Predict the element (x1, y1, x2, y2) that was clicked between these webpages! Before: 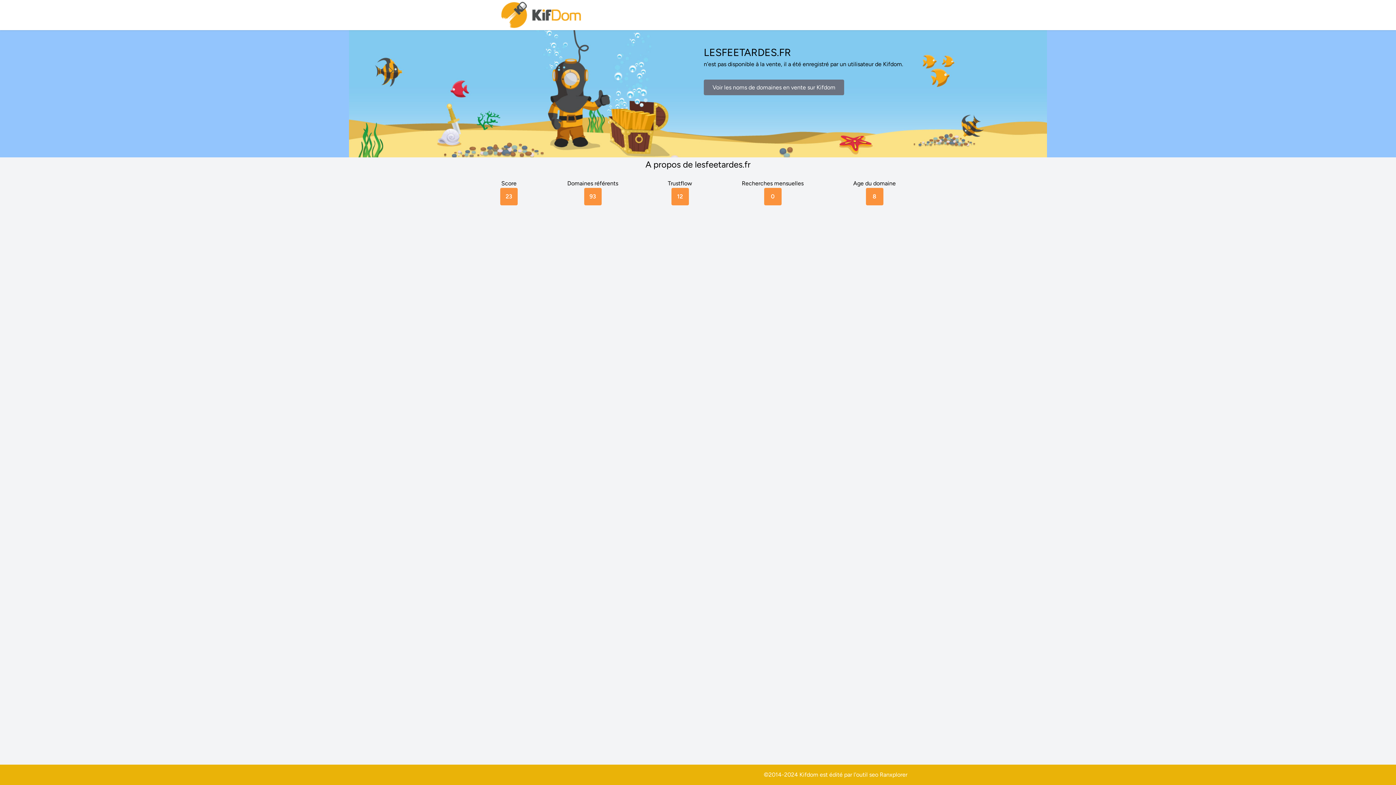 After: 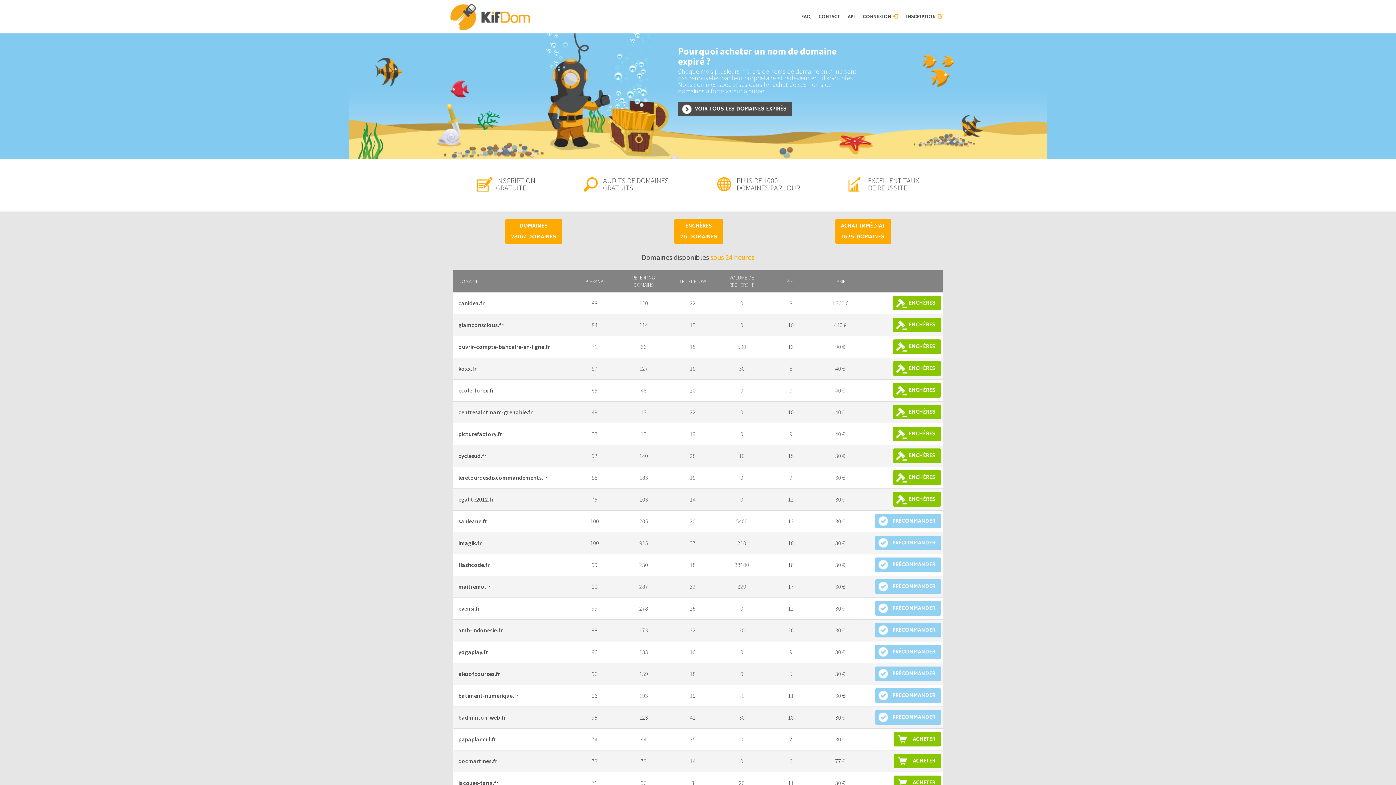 Action: bbox: (500, 0, 583, 30)